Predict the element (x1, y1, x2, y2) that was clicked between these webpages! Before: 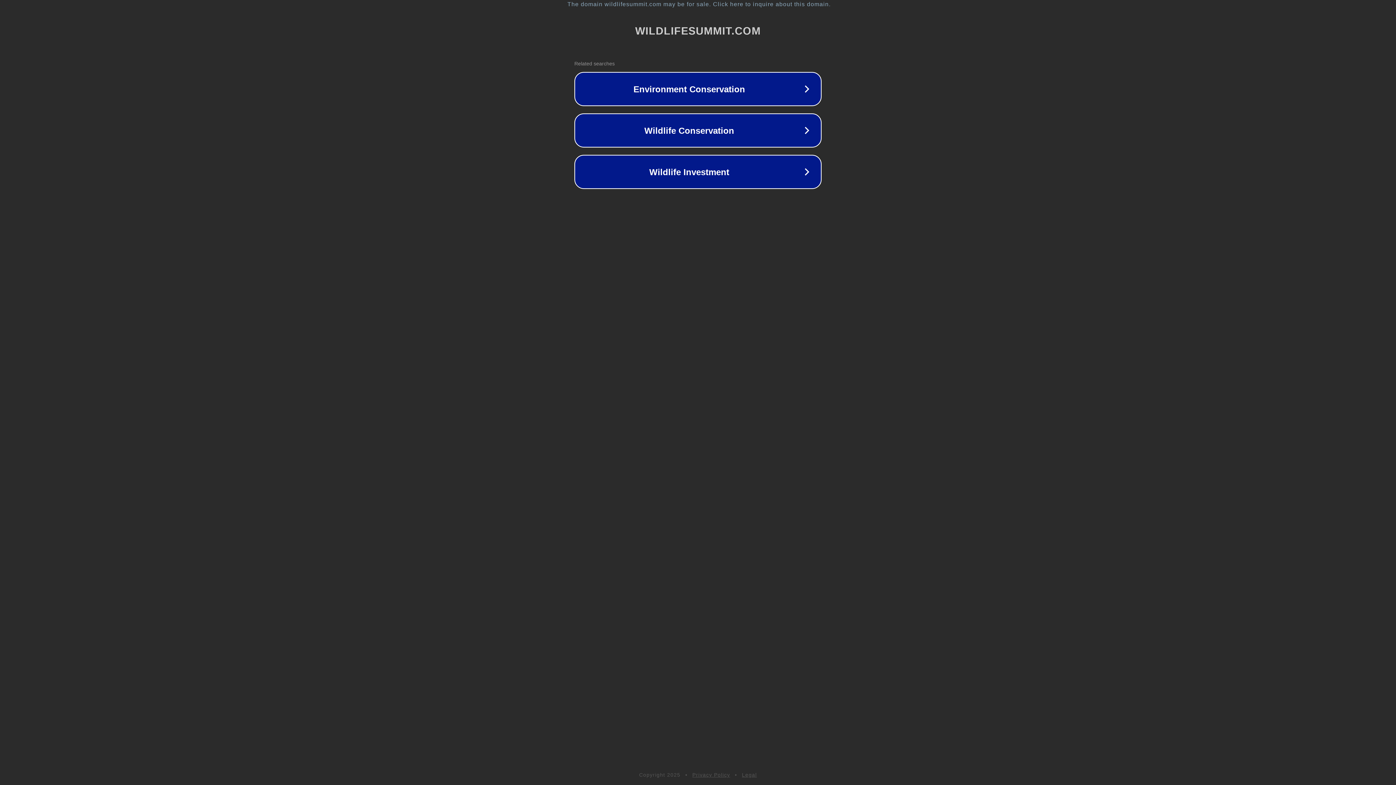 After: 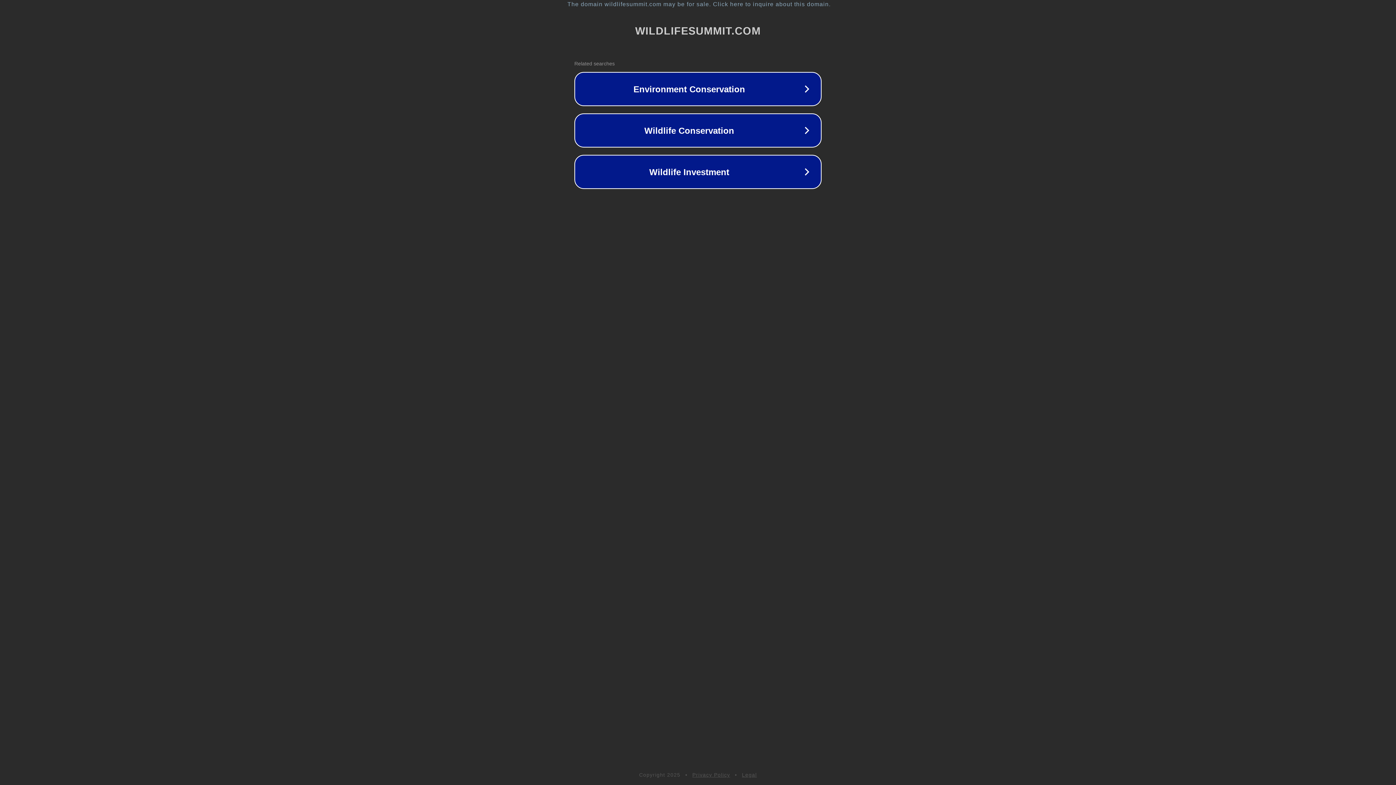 Action: label: Privacy Policy bbox: (692, 772, 730, 778)